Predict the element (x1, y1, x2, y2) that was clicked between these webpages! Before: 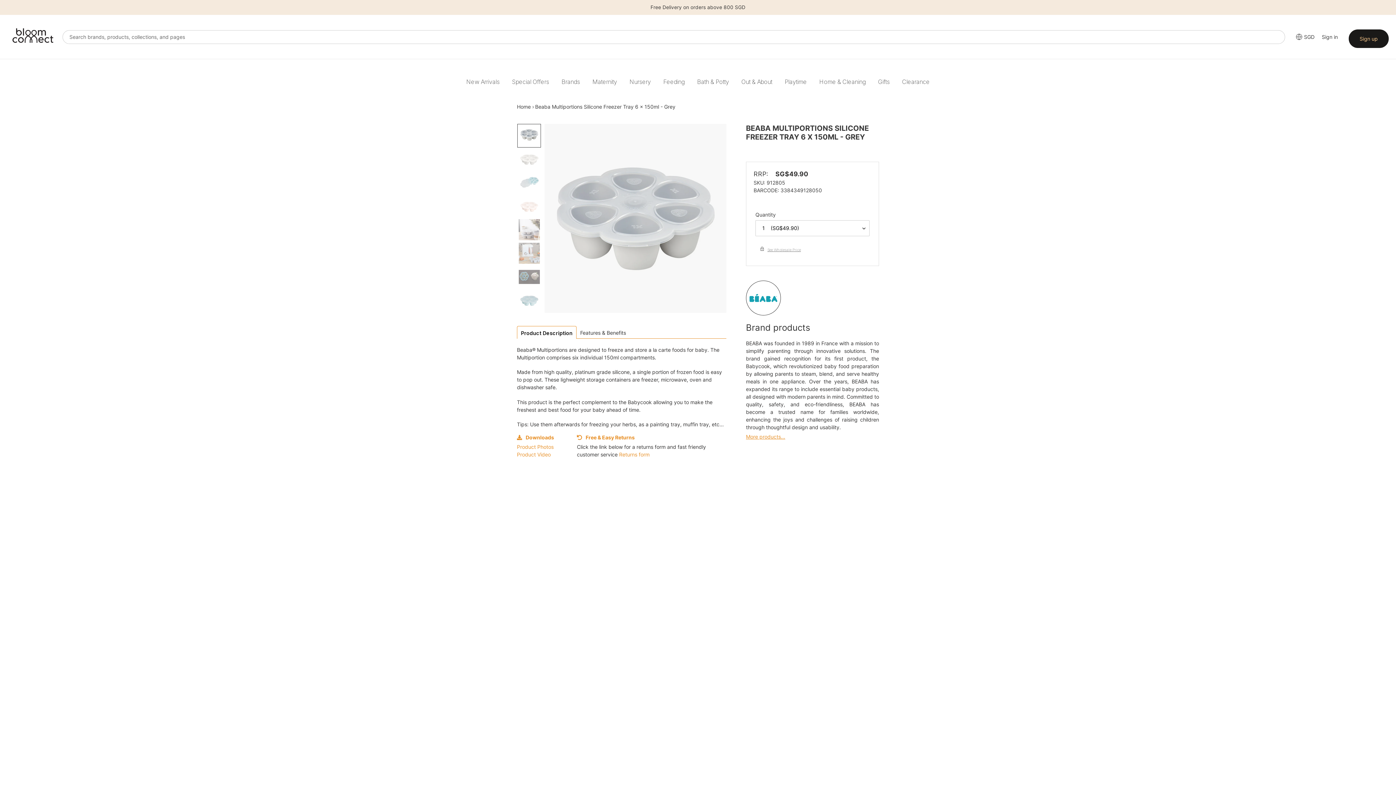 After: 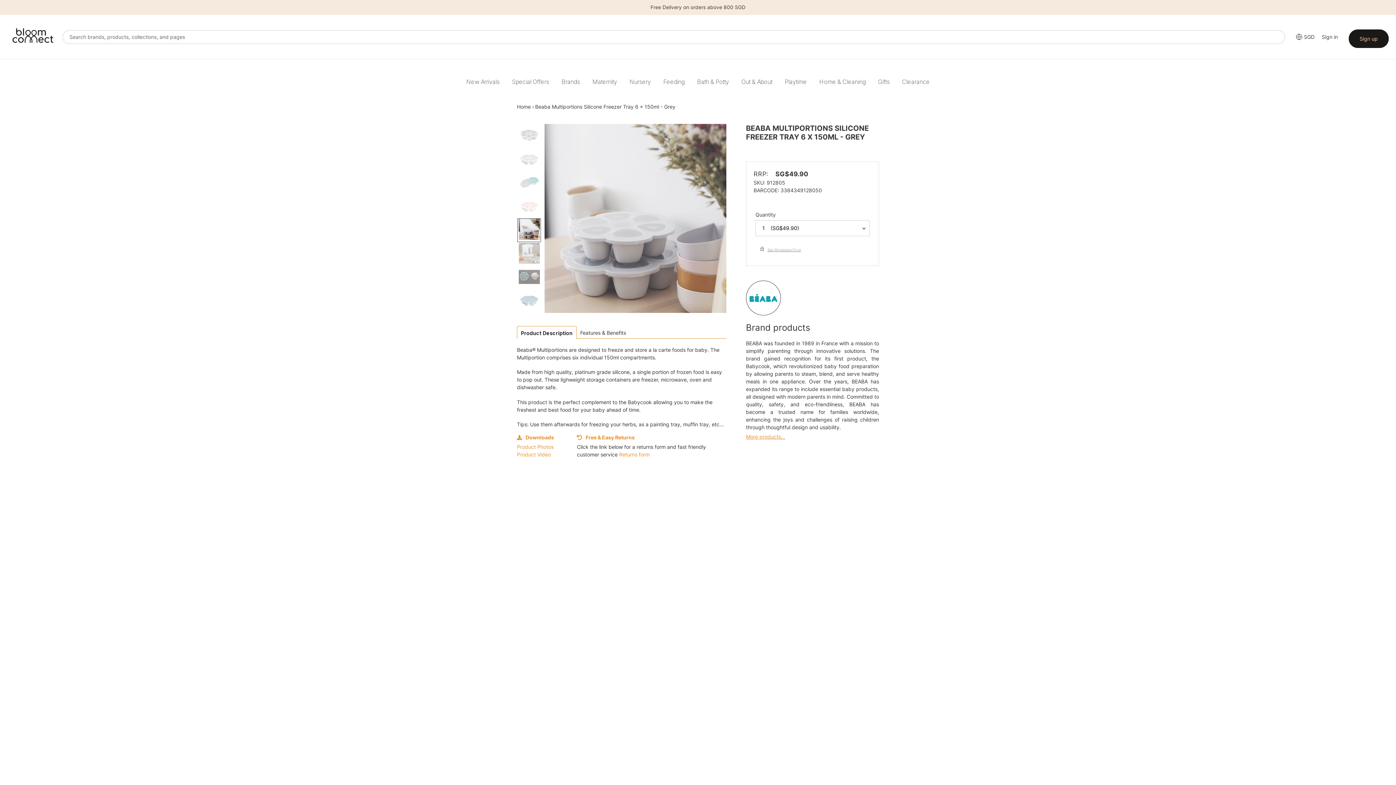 Action: bbox: (517, 218, 541, 242)